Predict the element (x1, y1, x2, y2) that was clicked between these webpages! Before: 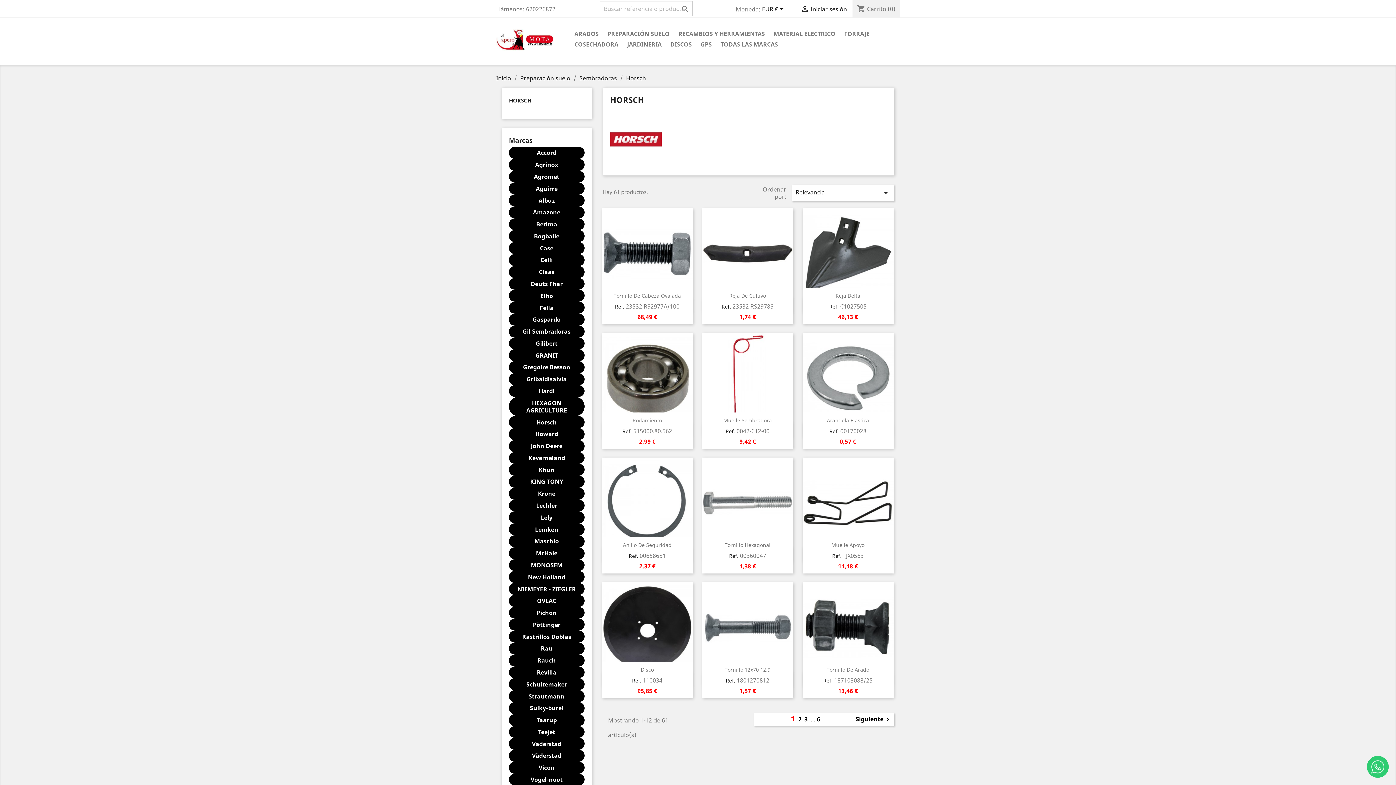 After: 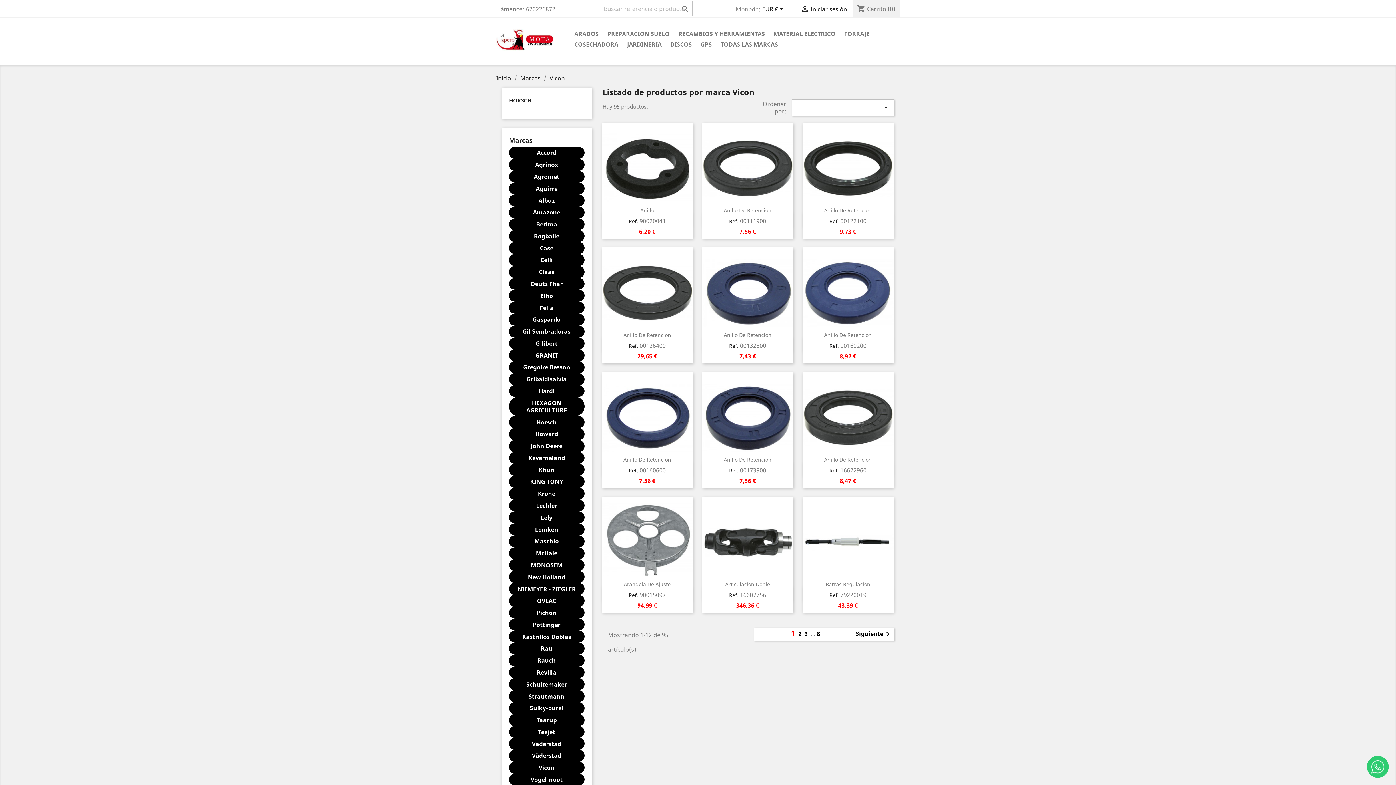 Action: bbox: (509, 762, 584, 774) label: Vicon